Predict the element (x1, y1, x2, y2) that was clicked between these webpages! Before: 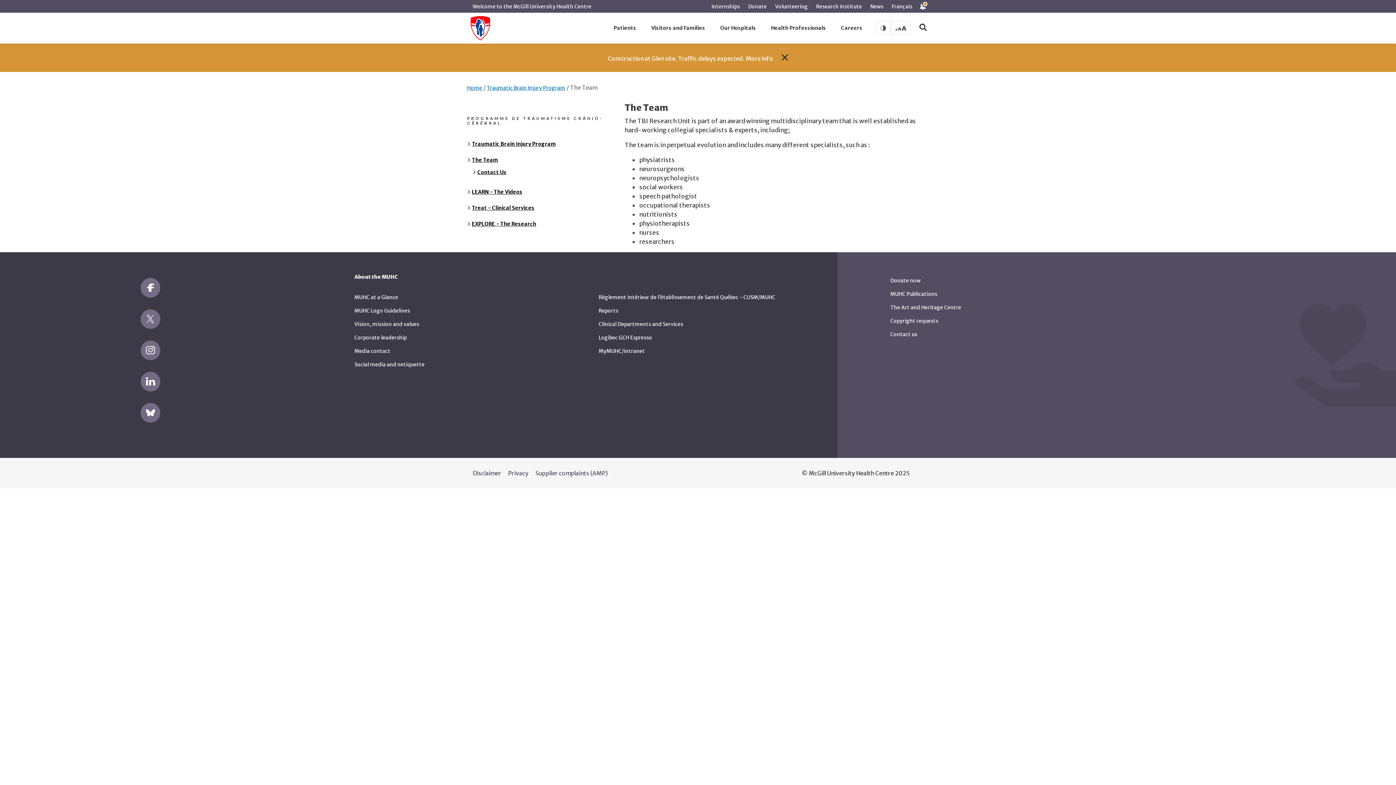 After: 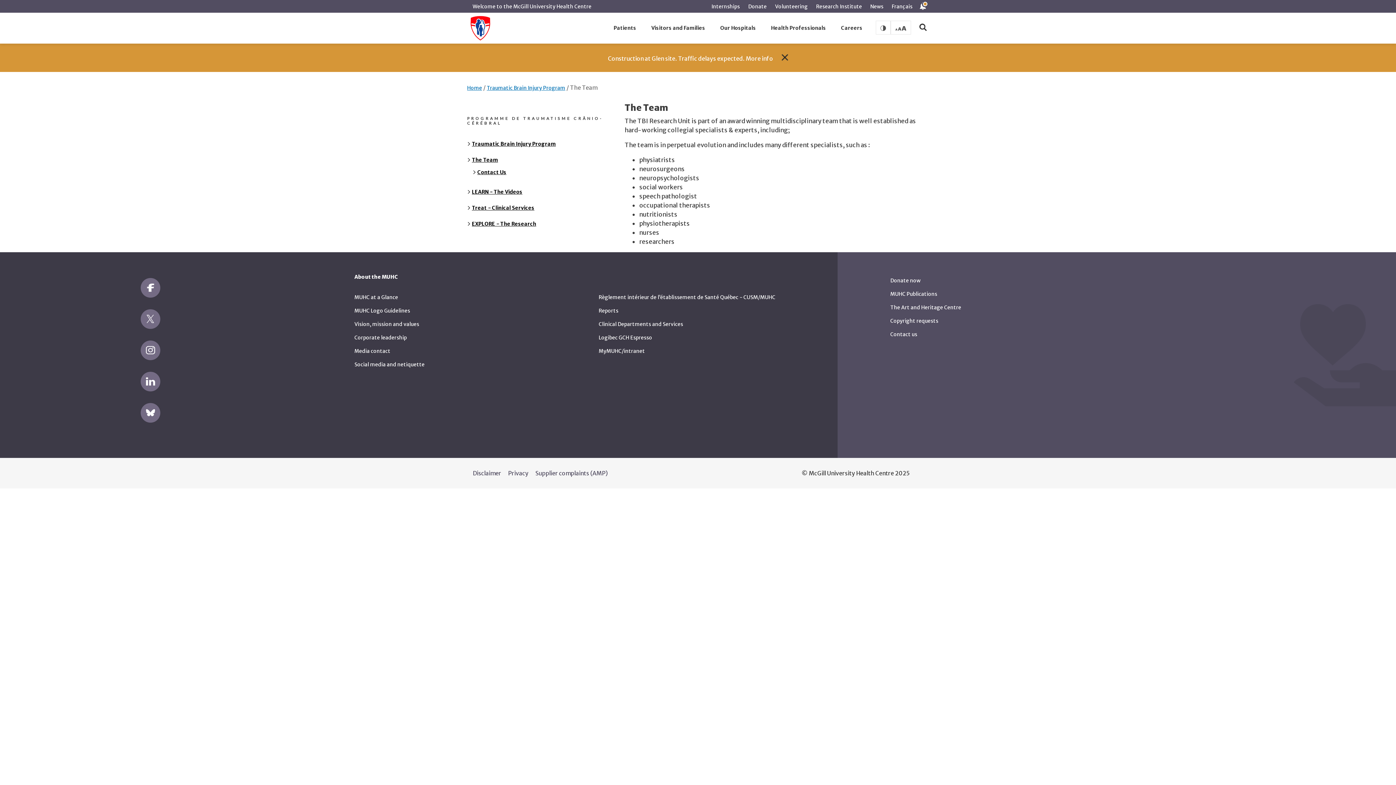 Action: bbox: (472, 156, 498, 163) label: The Team